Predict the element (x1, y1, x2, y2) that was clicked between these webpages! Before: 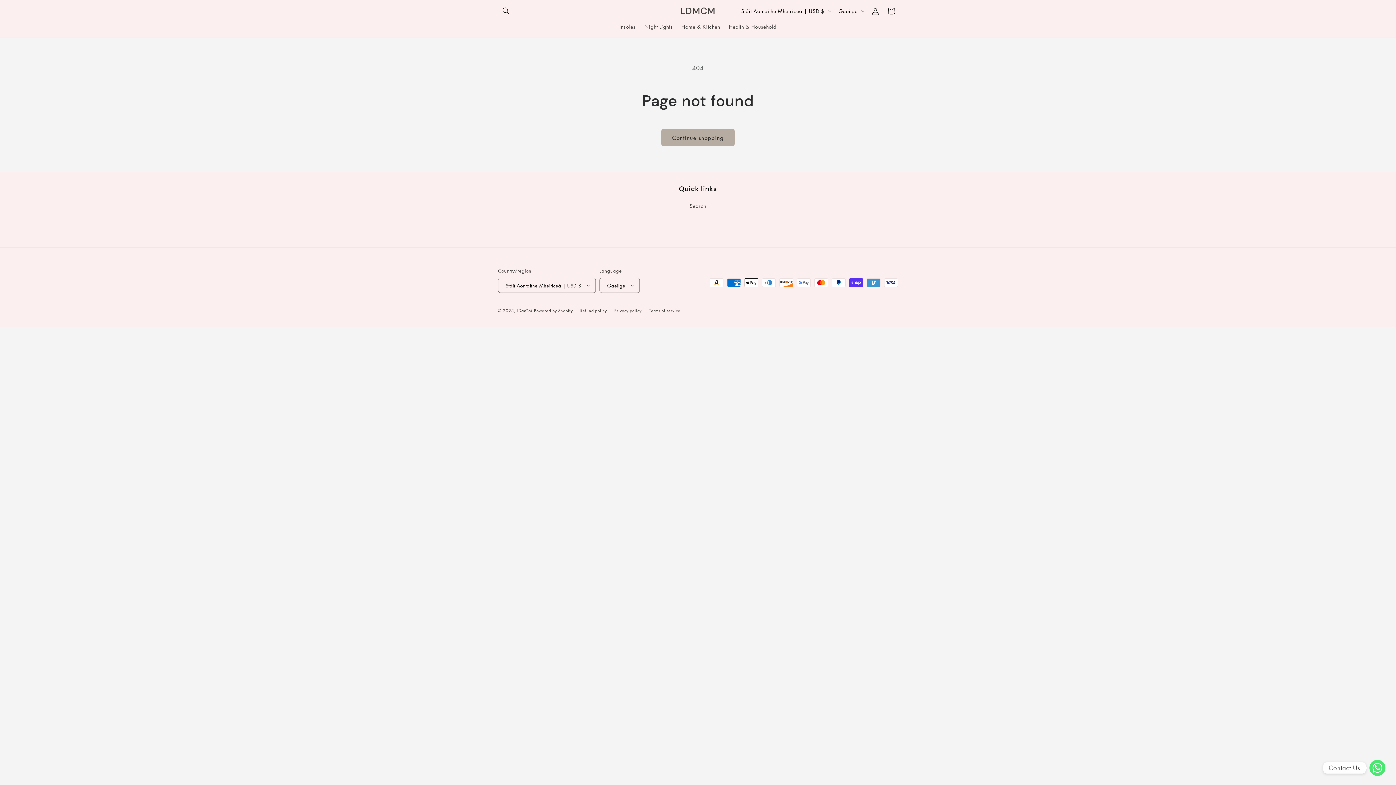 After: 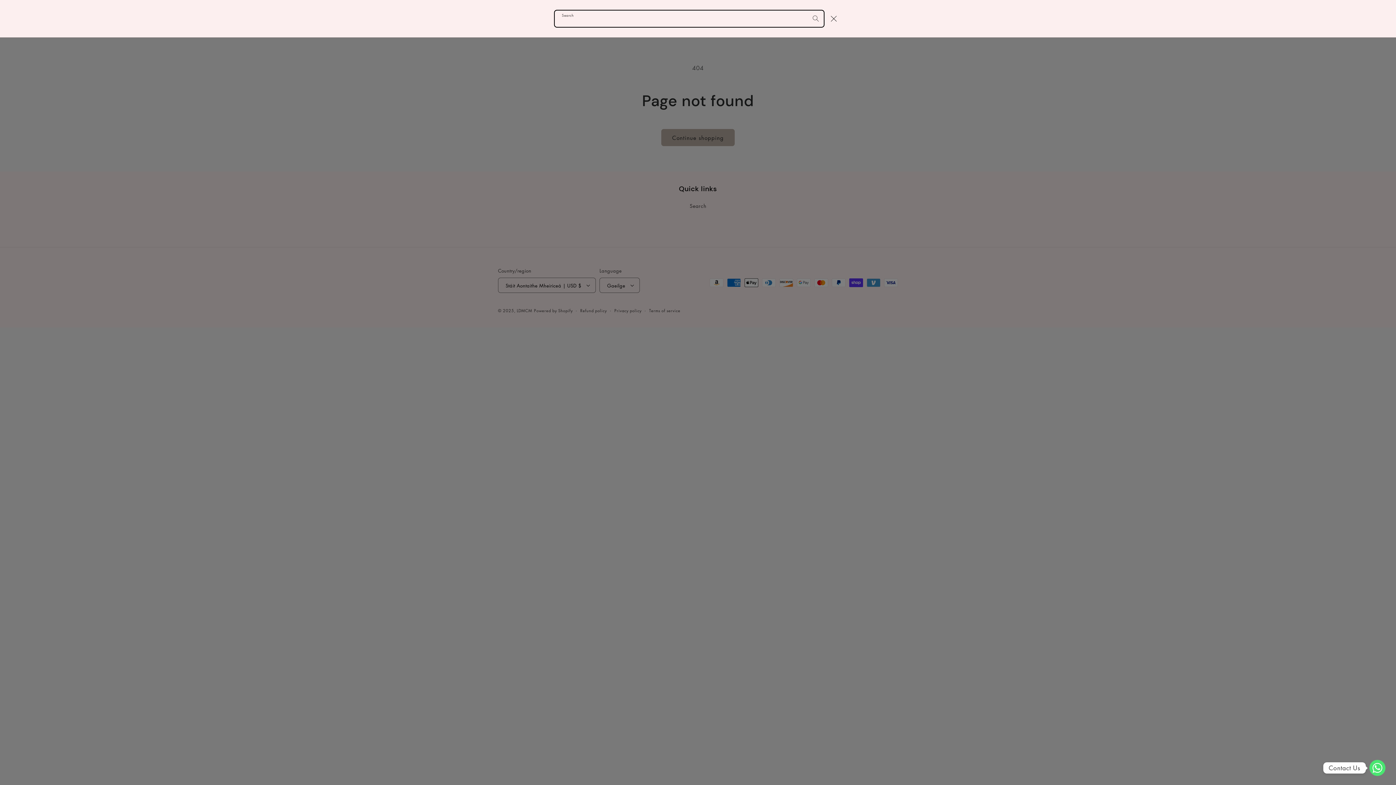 Action: label: Search bbox: (498, 2, 514, 18)